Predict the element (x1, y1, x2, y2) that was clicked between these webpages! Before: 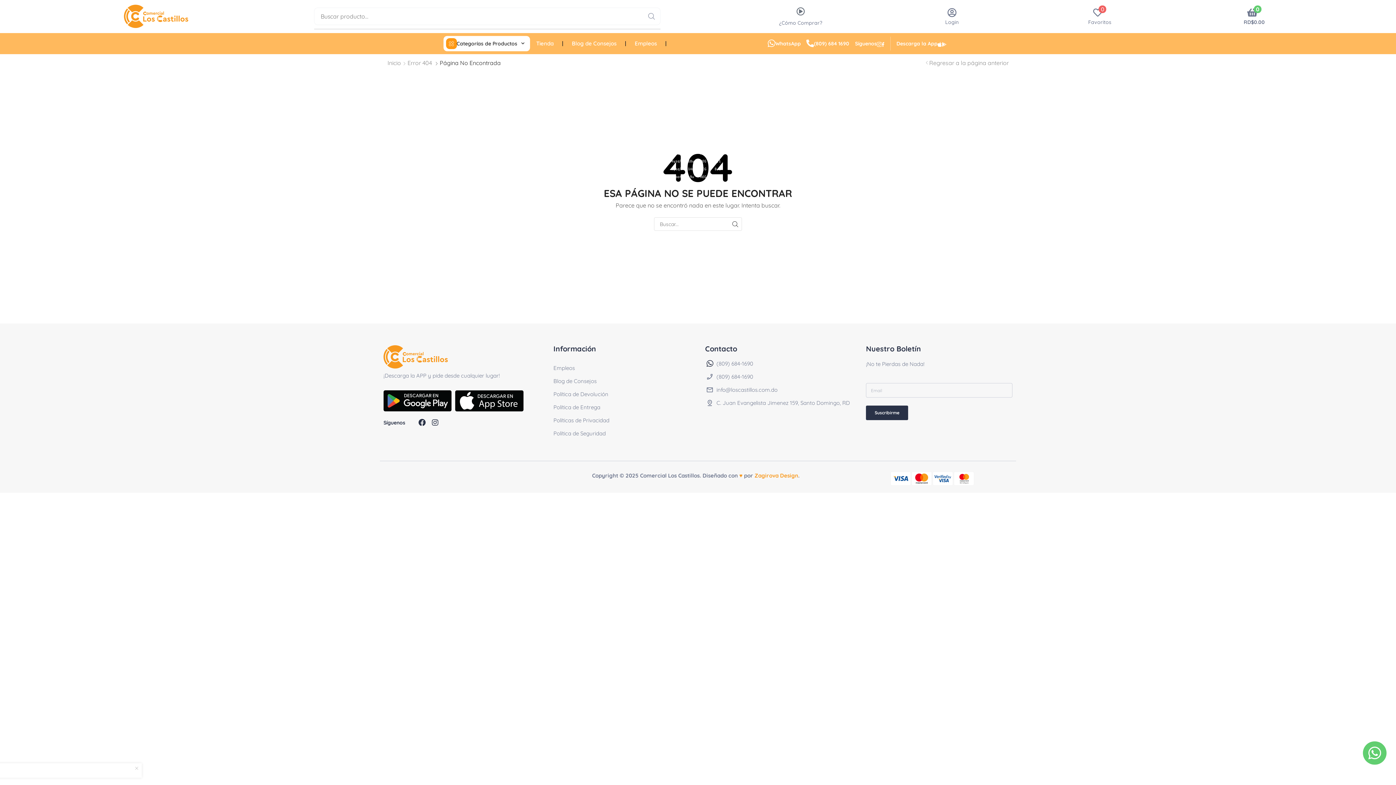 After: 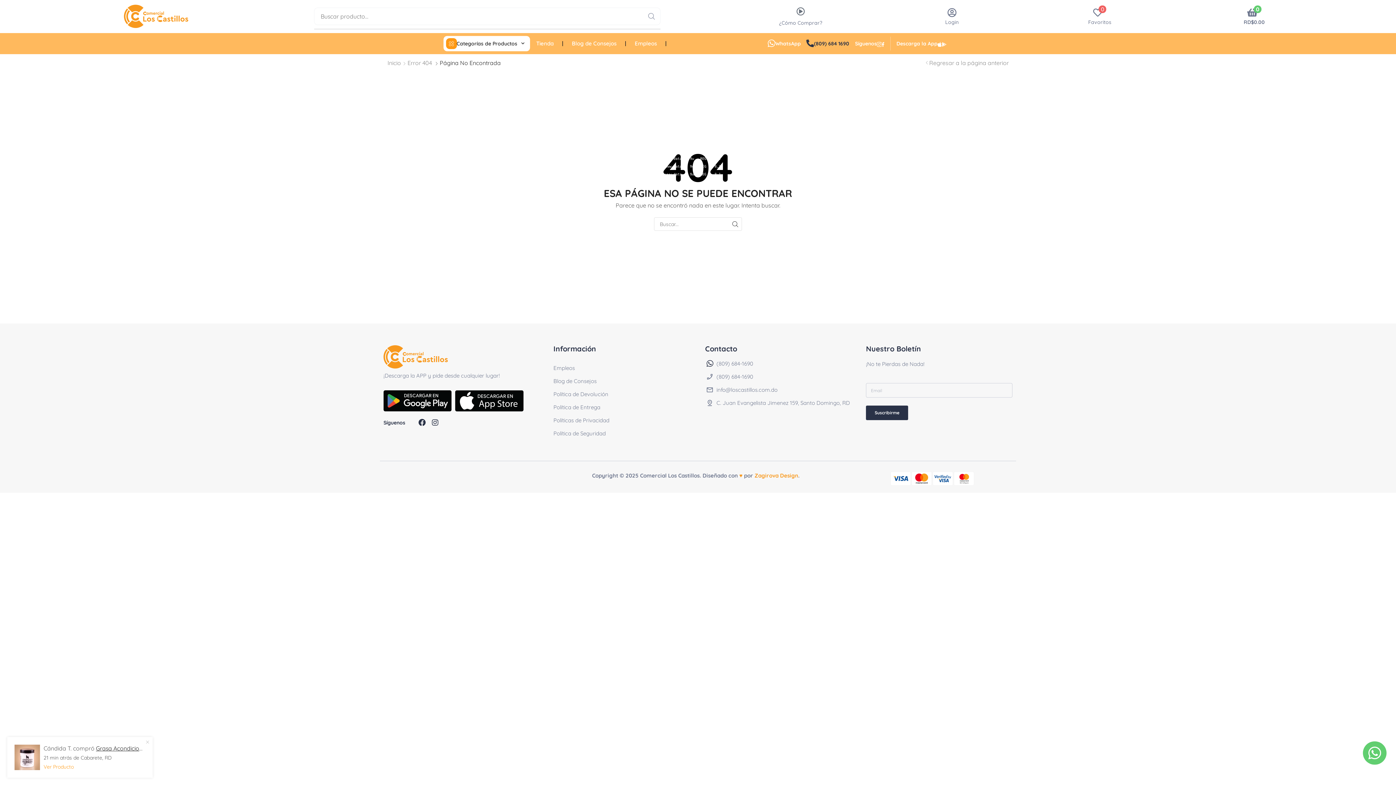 Action: label: (809) 684 1690 bbox: (802, 36, 849, 51)